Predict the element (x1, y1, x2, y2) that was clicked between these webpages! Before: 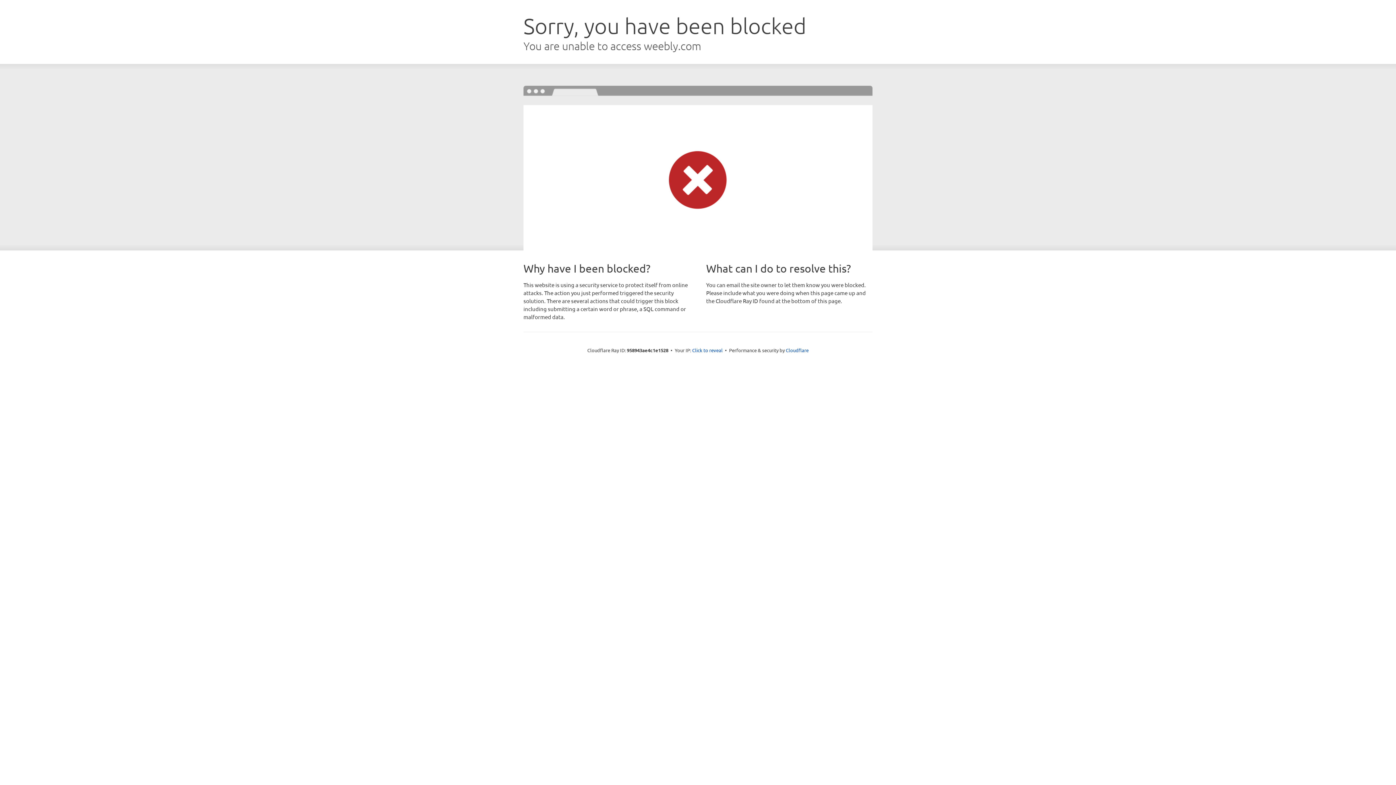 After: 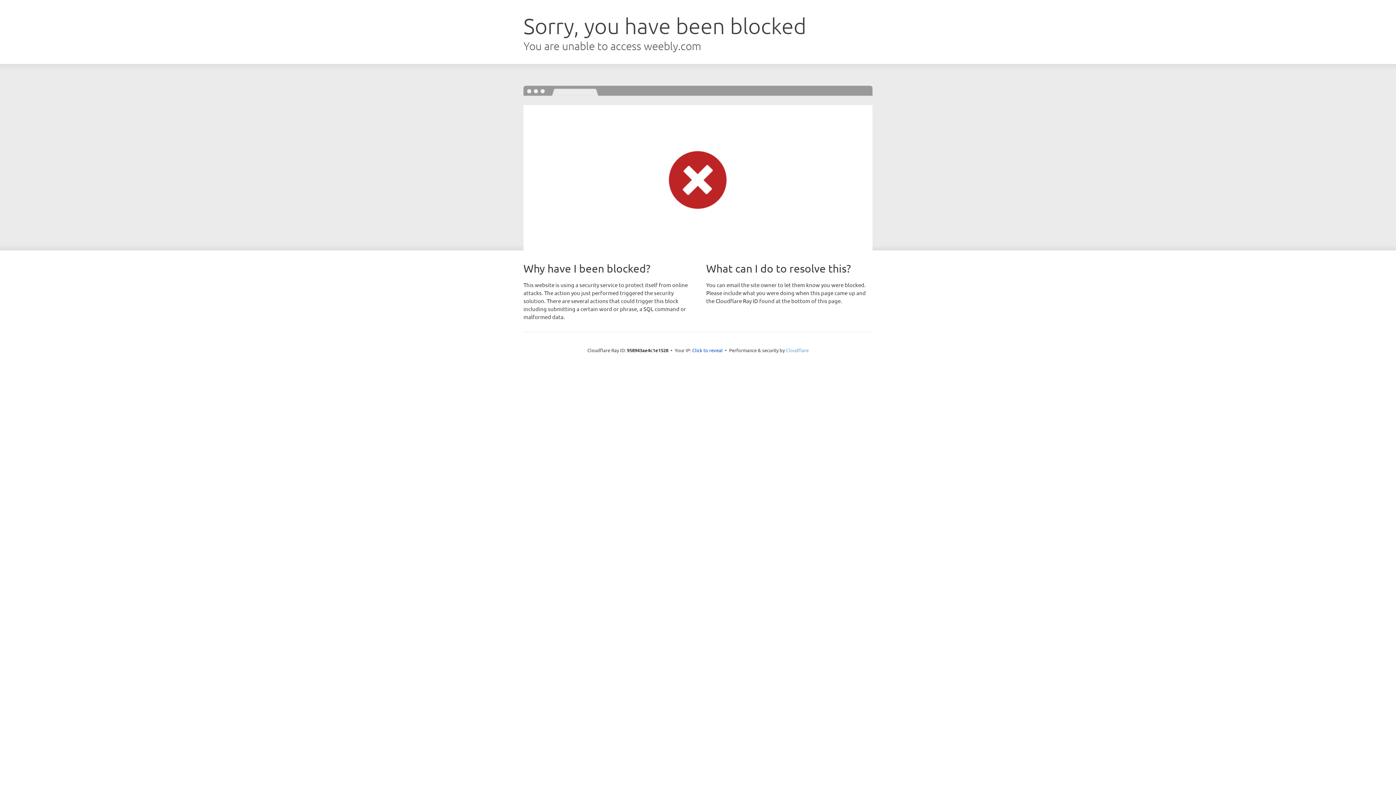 Action: bbox: (786, 347, 808, 353) label: Cloudflare